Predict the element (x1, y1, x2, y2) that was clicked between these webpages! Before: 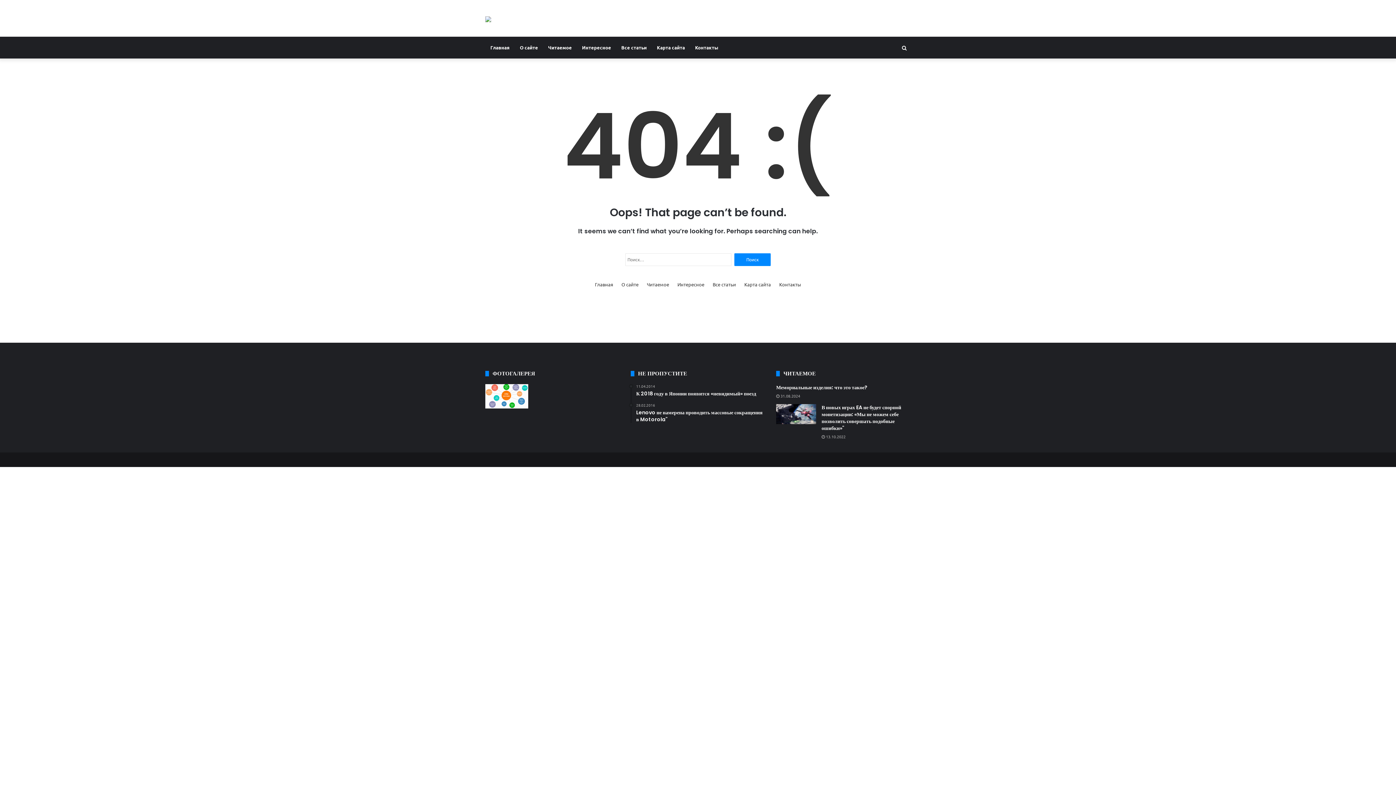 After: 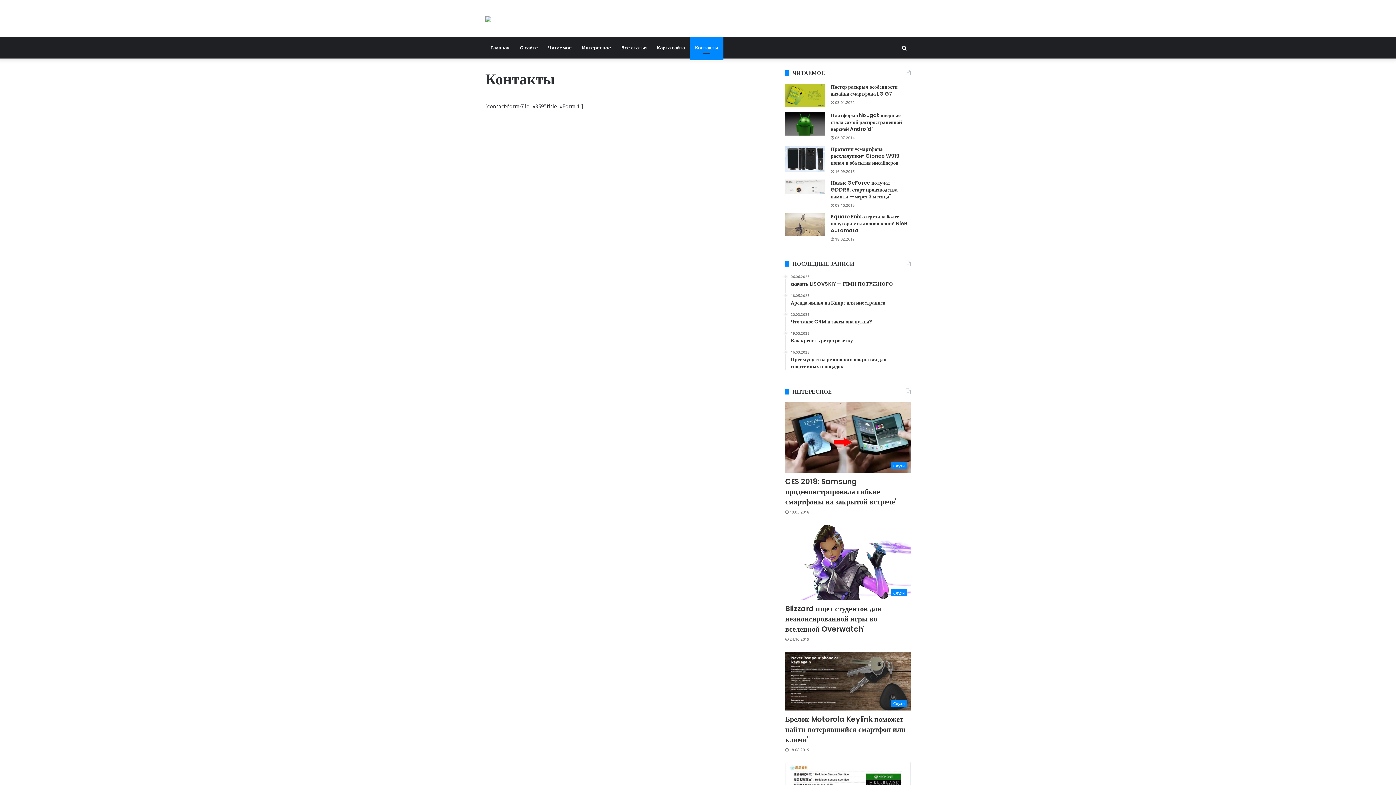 Action: bbox: (779, 280, 801, 288) label: Контакты